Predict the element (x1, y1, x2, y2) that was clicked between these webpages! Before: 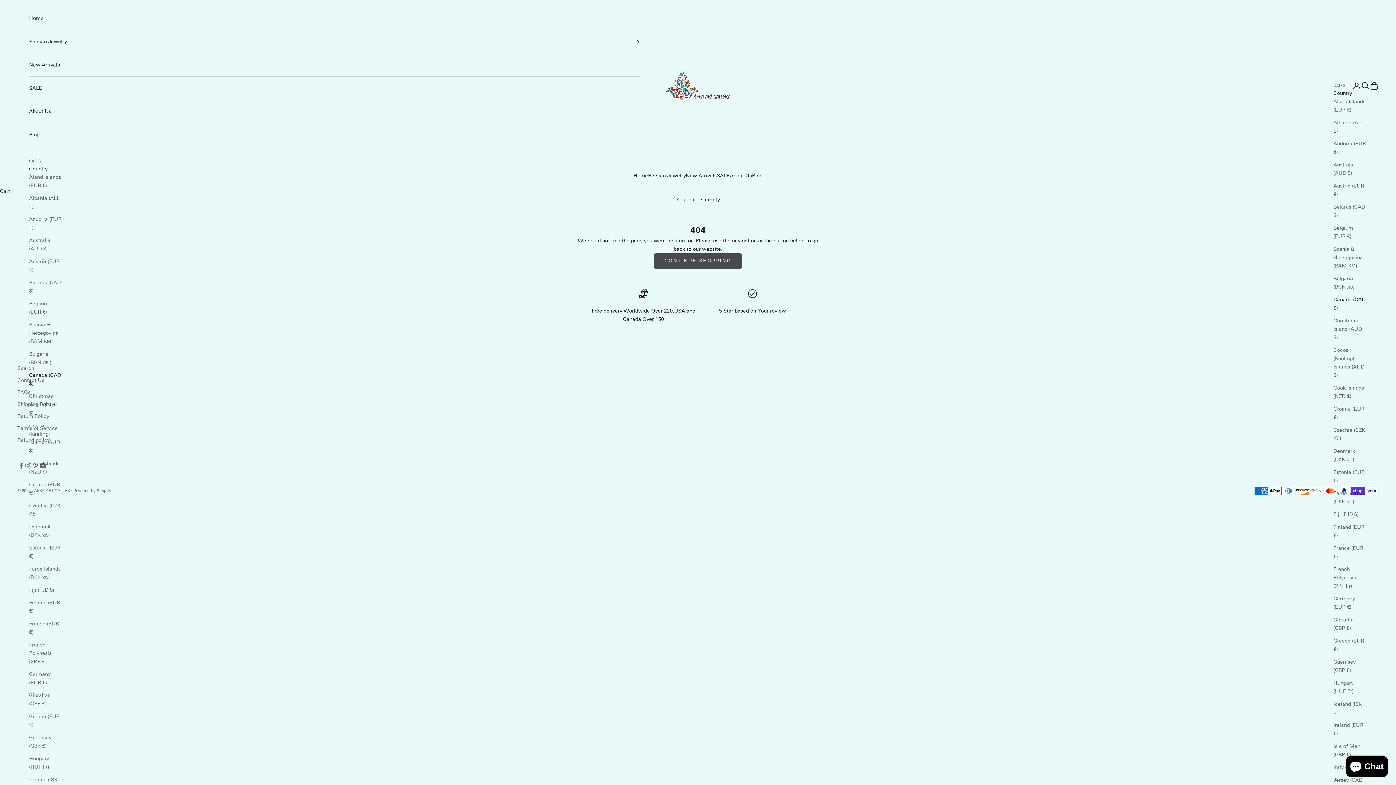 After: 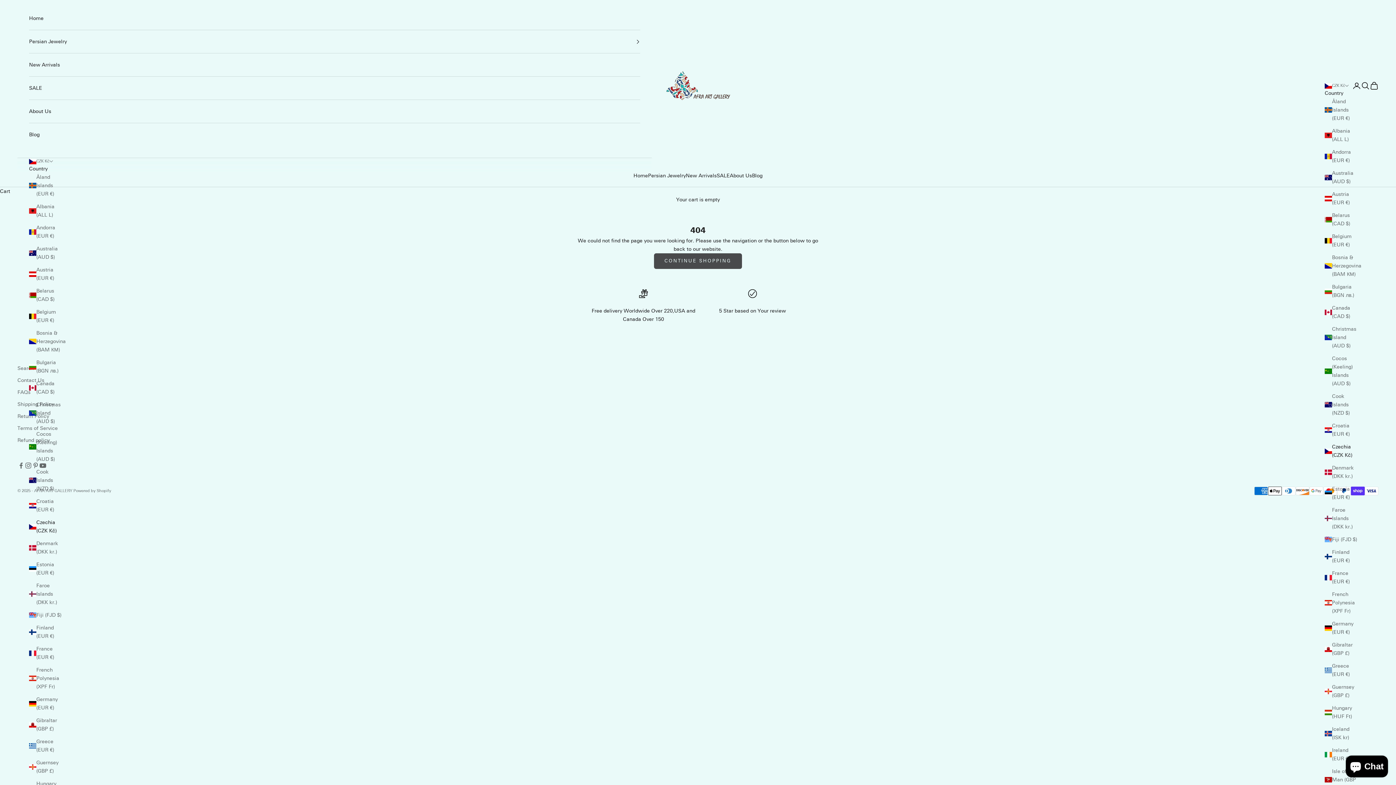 Action: label: Czechia (CZK Kč) bbox: (1333, 426, 1366, 442)